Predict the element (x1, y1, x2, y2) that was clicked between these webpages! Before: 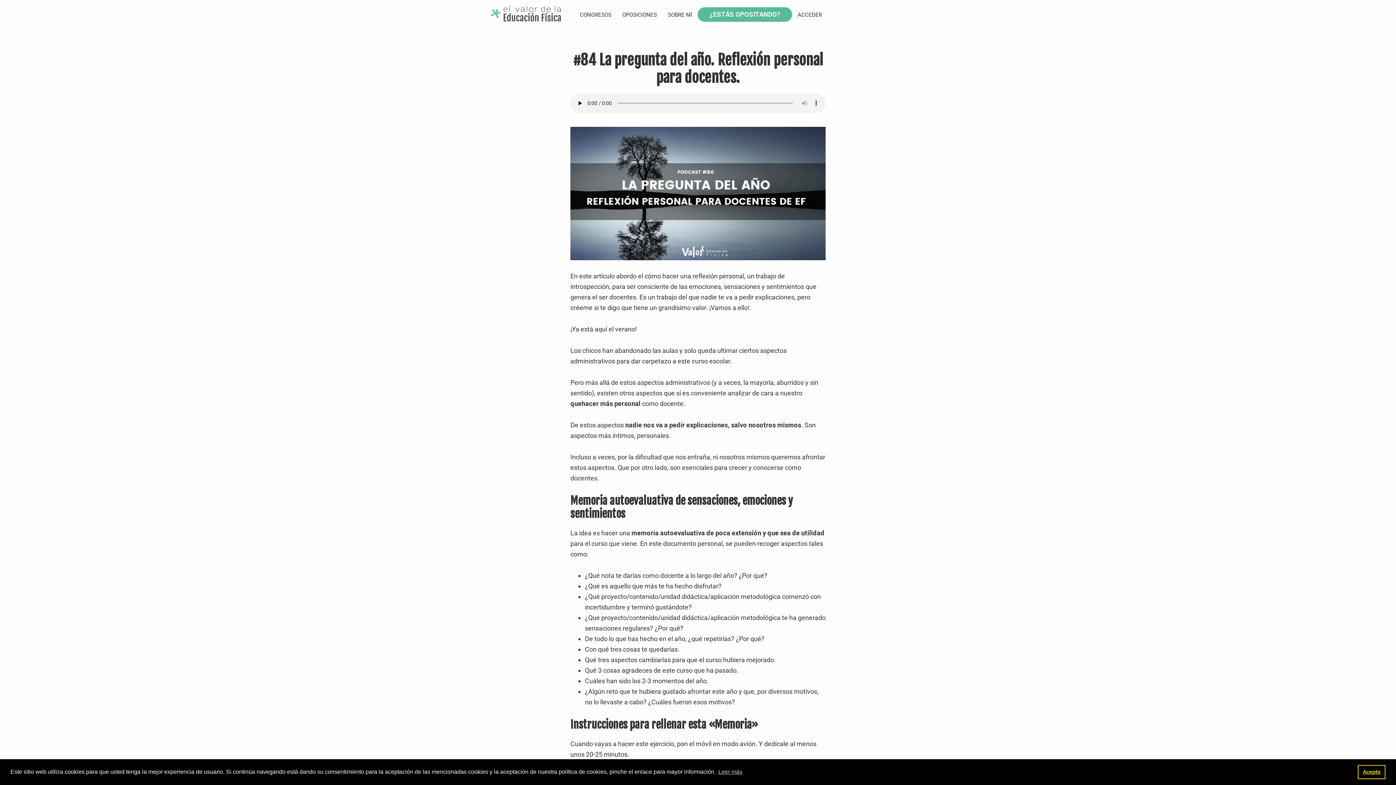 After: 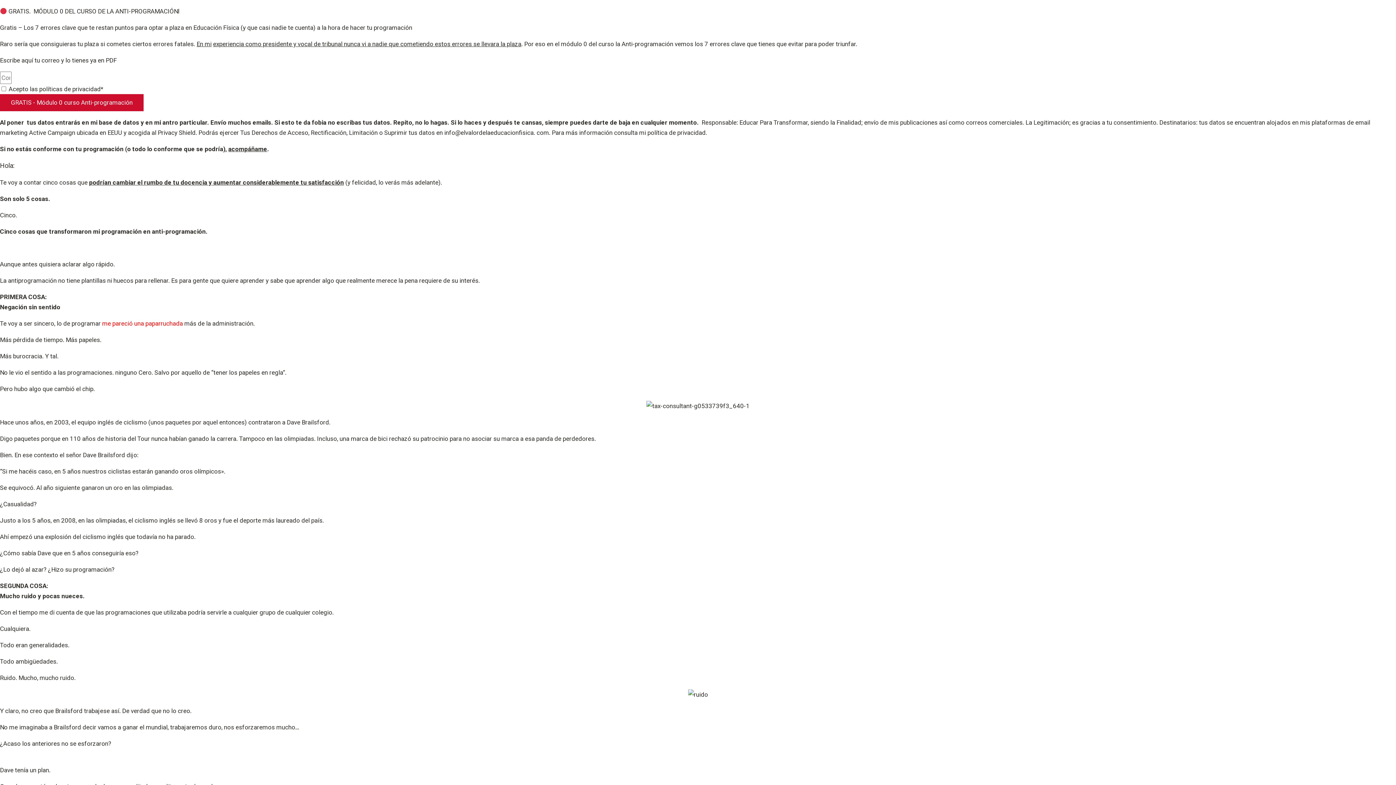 Action: bbox: (697, 7, 792, 21) label: ¿ESTÁS OPOSITANDO?